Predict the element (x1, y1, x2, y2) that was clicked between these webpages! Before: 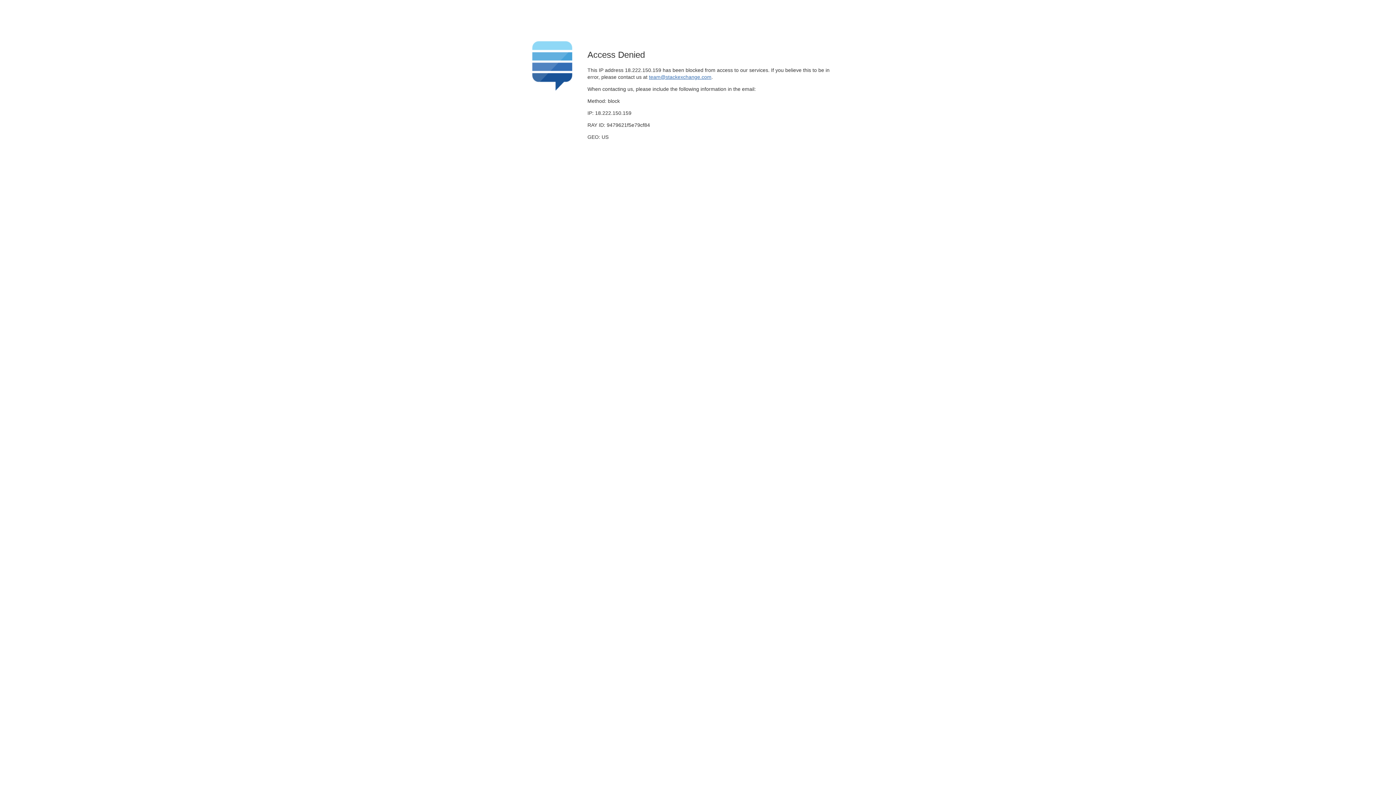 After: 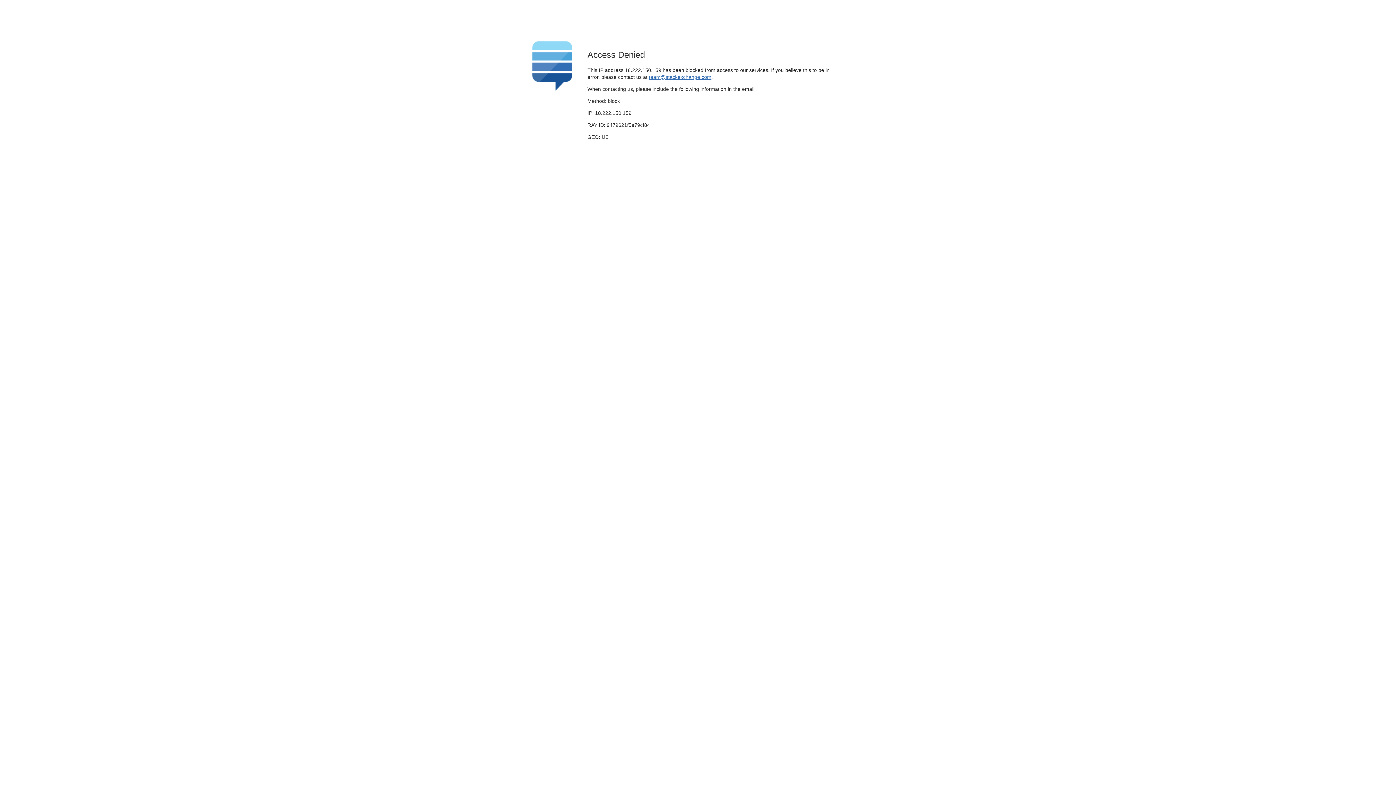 Action: bbox: (649, 74, 711, 79) label: team@stackexchange.com